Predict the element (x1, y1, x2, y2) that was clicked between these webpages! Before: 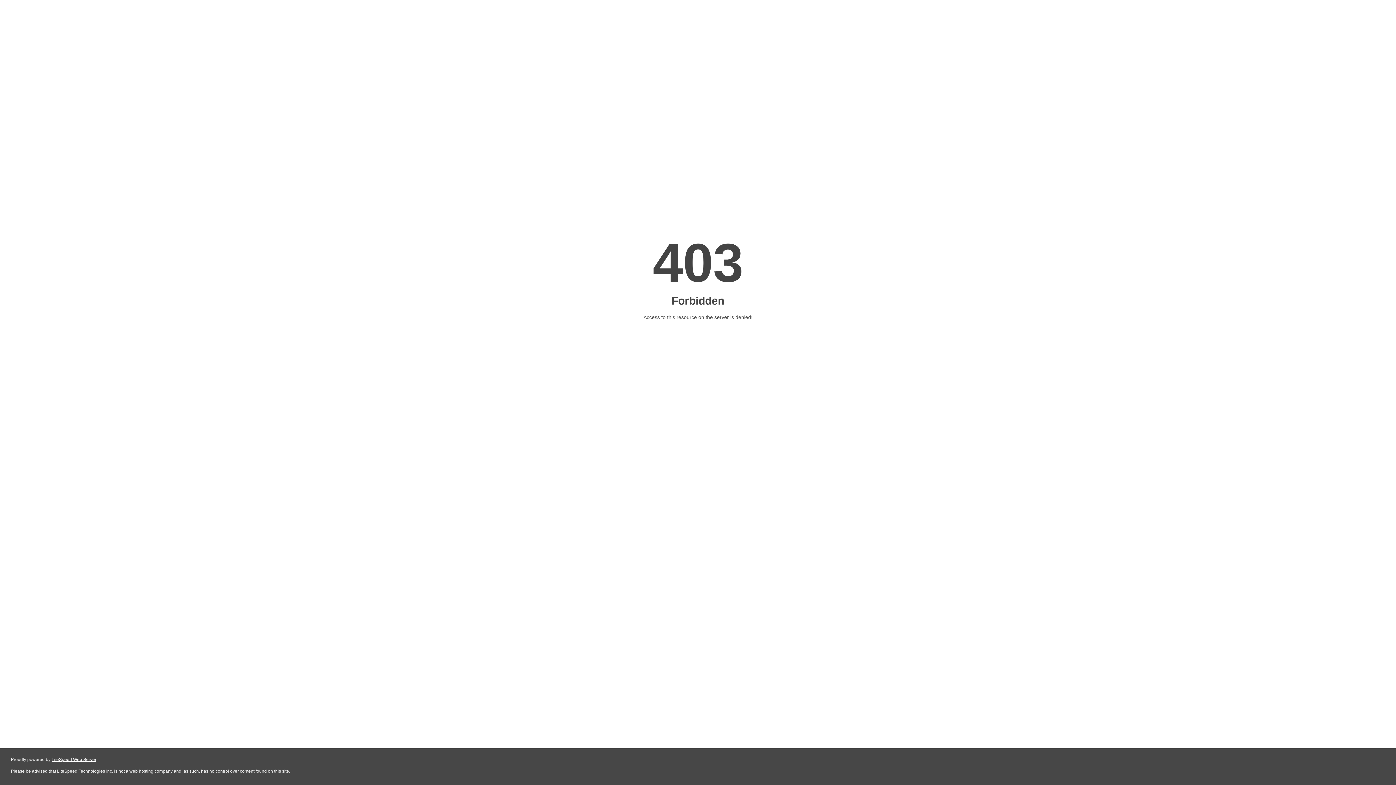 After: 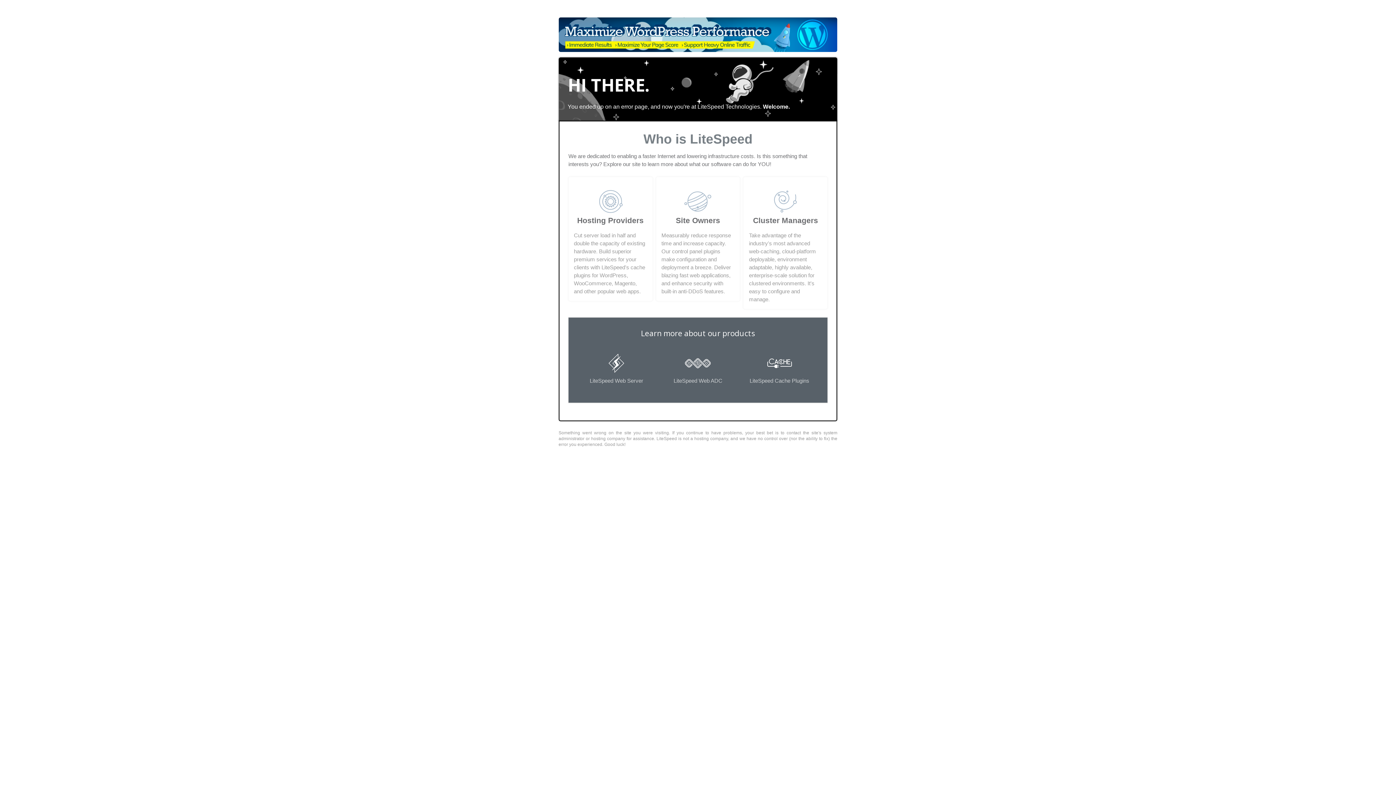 Action: bbox: (51, 757, 96, 762) label: LiteSpeed Web Server